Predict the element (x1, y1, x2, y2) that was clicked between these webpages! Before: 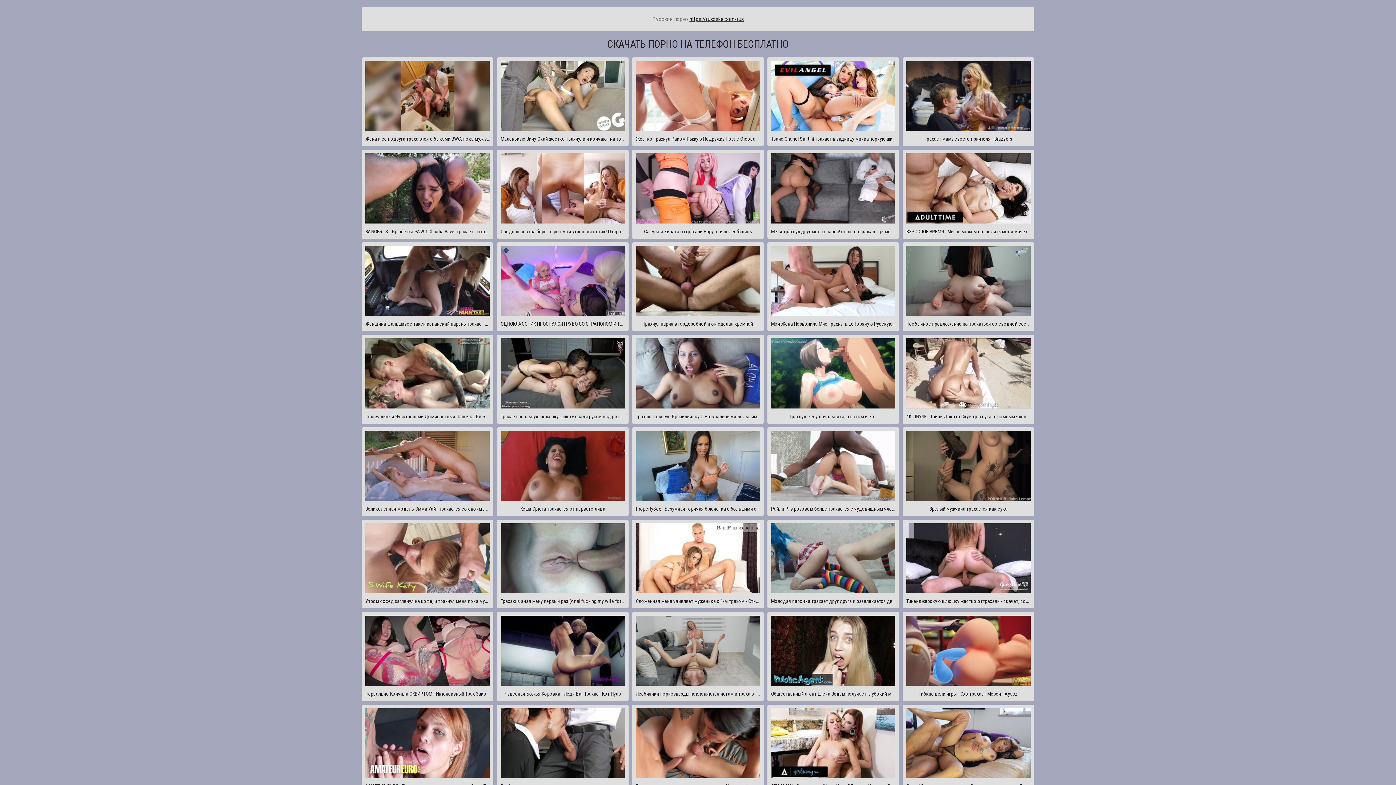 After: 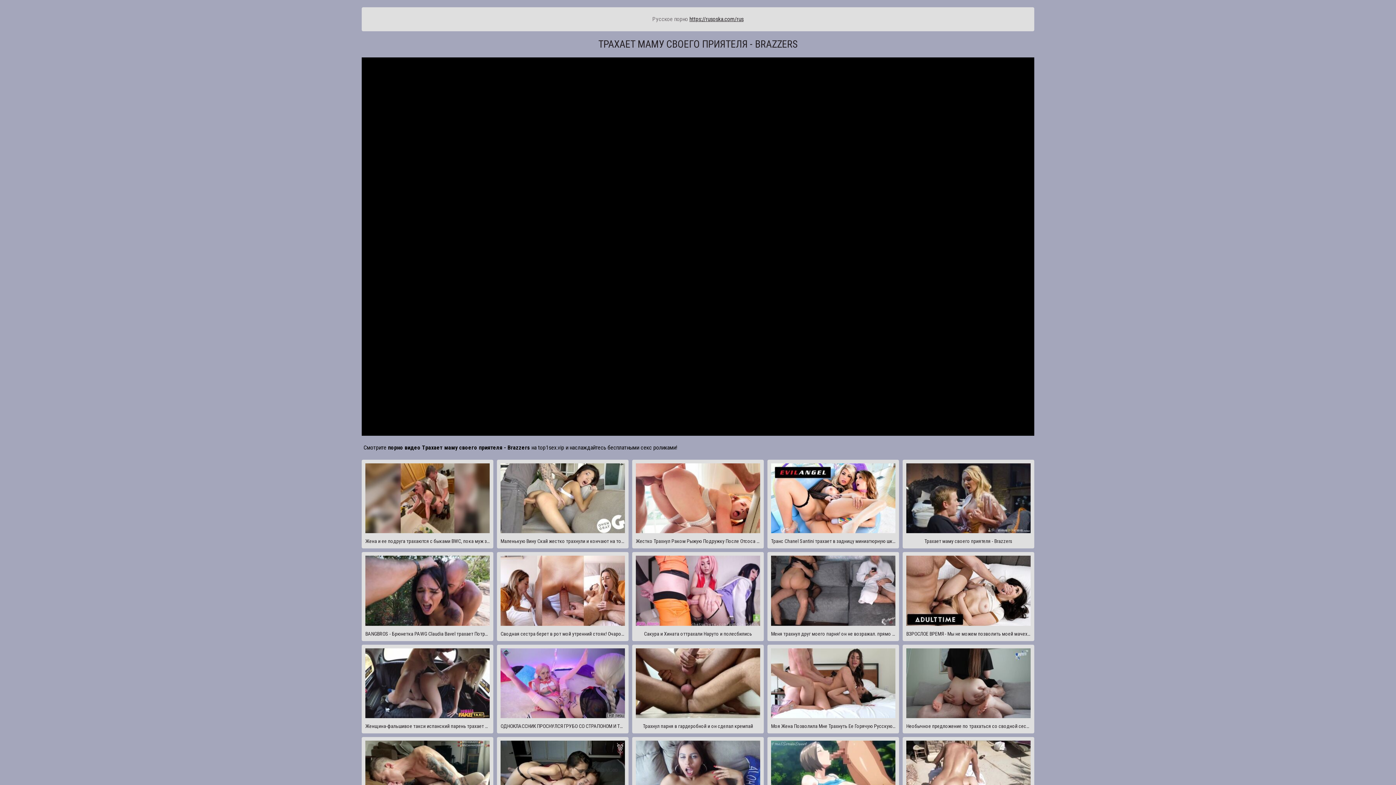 Action: label: Трахает маму своего приятеля - Brazzers bbox: (902, 57, 1034, 146)